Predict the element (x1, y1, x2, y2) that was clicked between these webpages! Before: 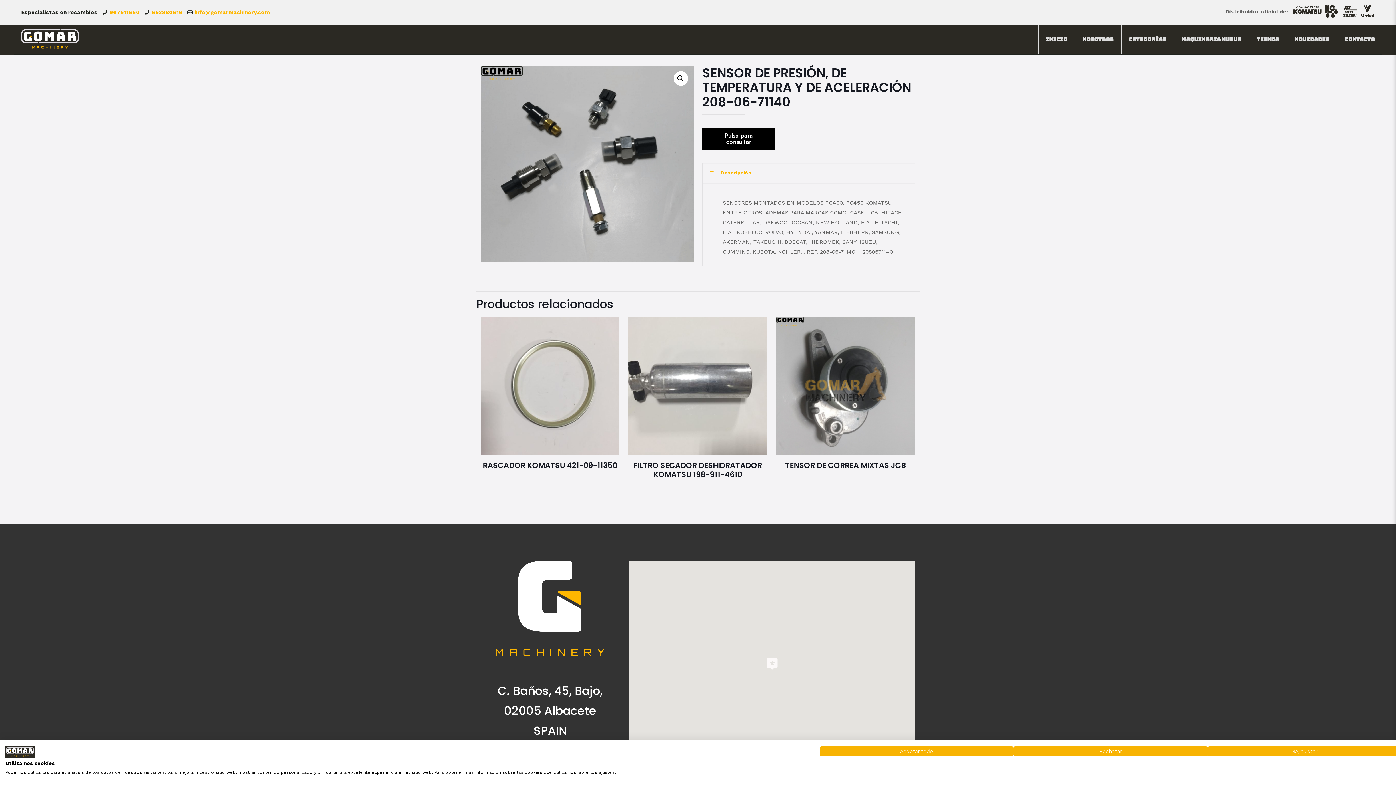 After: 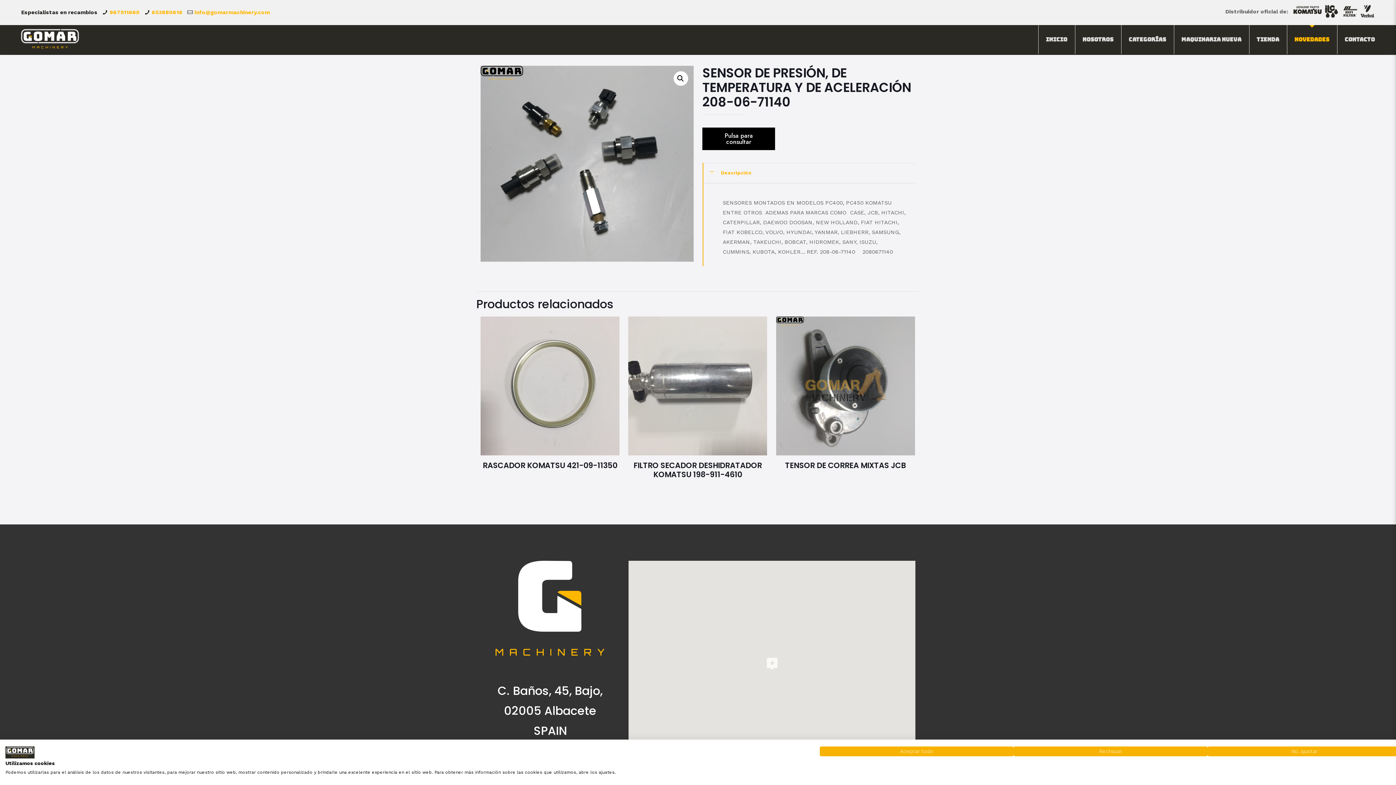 Action: bbox: (1287, 25, 1337, 54) label: Novedades